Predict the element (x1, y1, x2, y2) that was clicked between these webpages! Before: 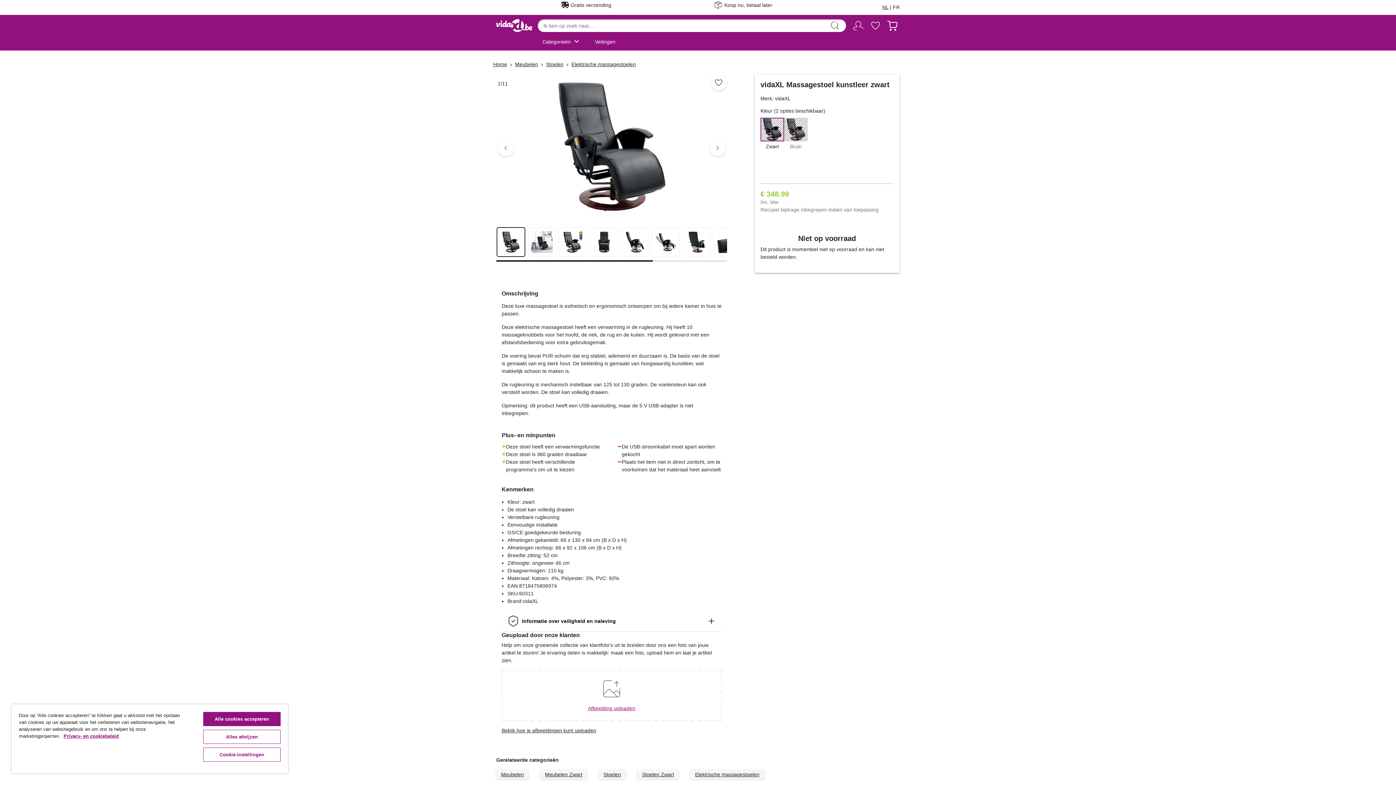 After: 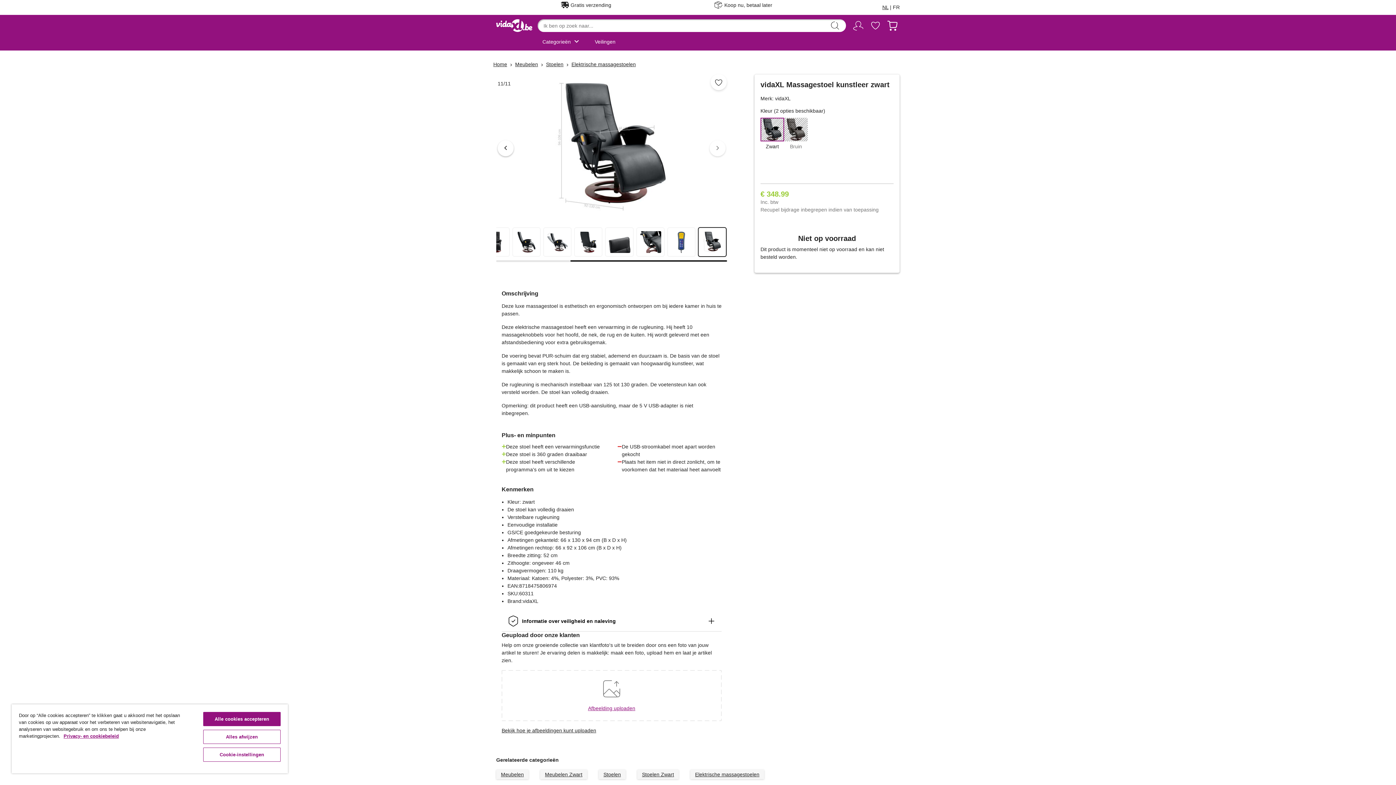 Action: label: keyboard_arrow_left
Vorige bbox: (497, 140, 513, 156)